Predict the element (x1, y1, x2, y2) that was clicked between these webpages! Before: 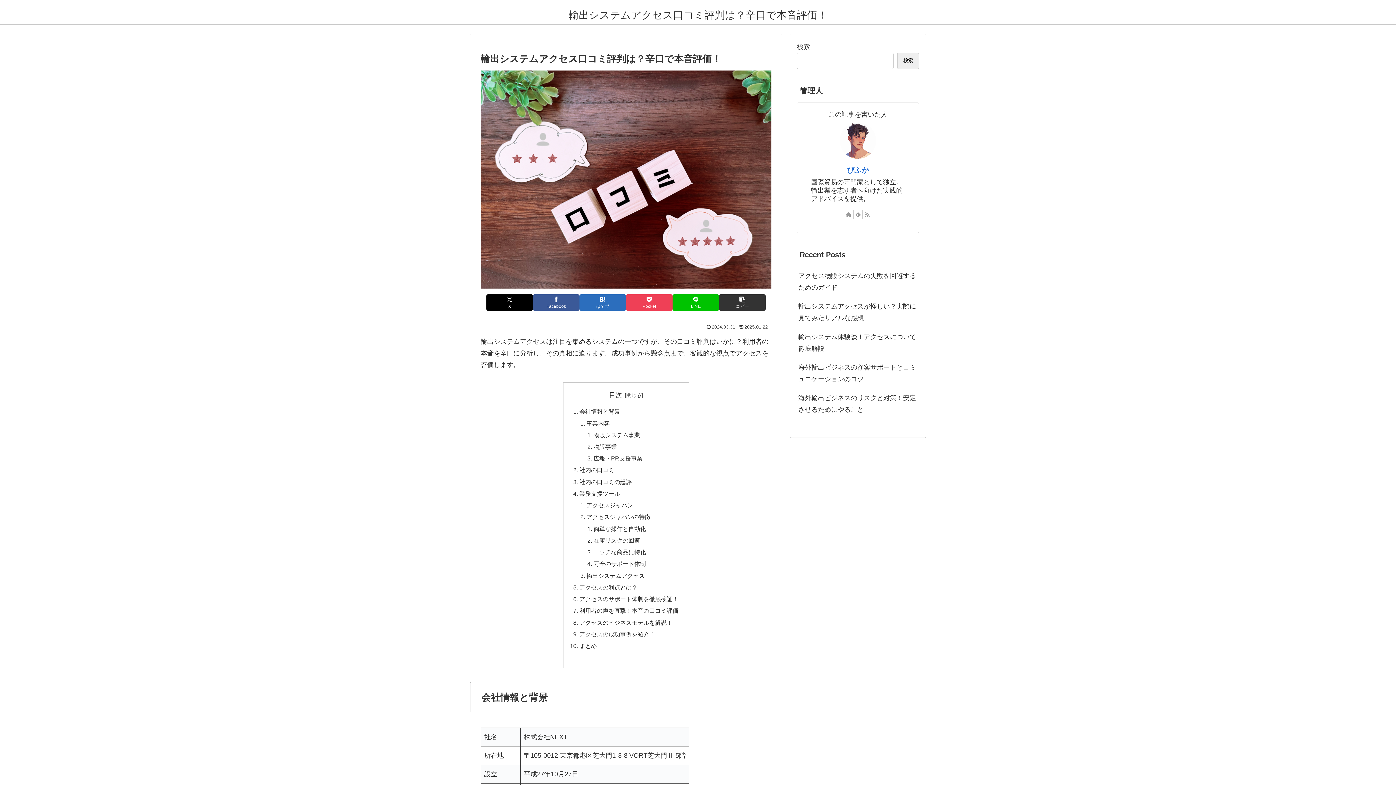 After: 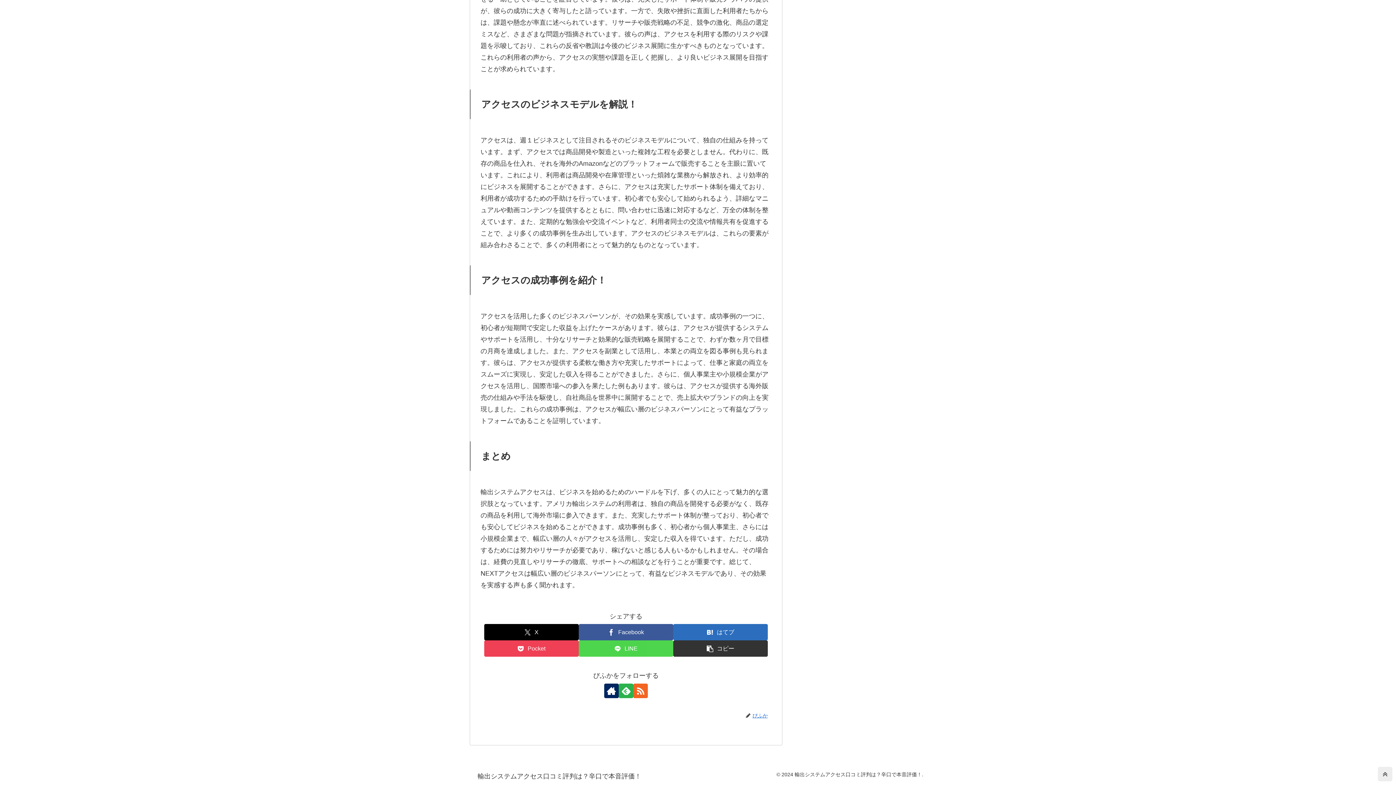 Action: bbox: (579, 642, 597, 649) label: まとめ